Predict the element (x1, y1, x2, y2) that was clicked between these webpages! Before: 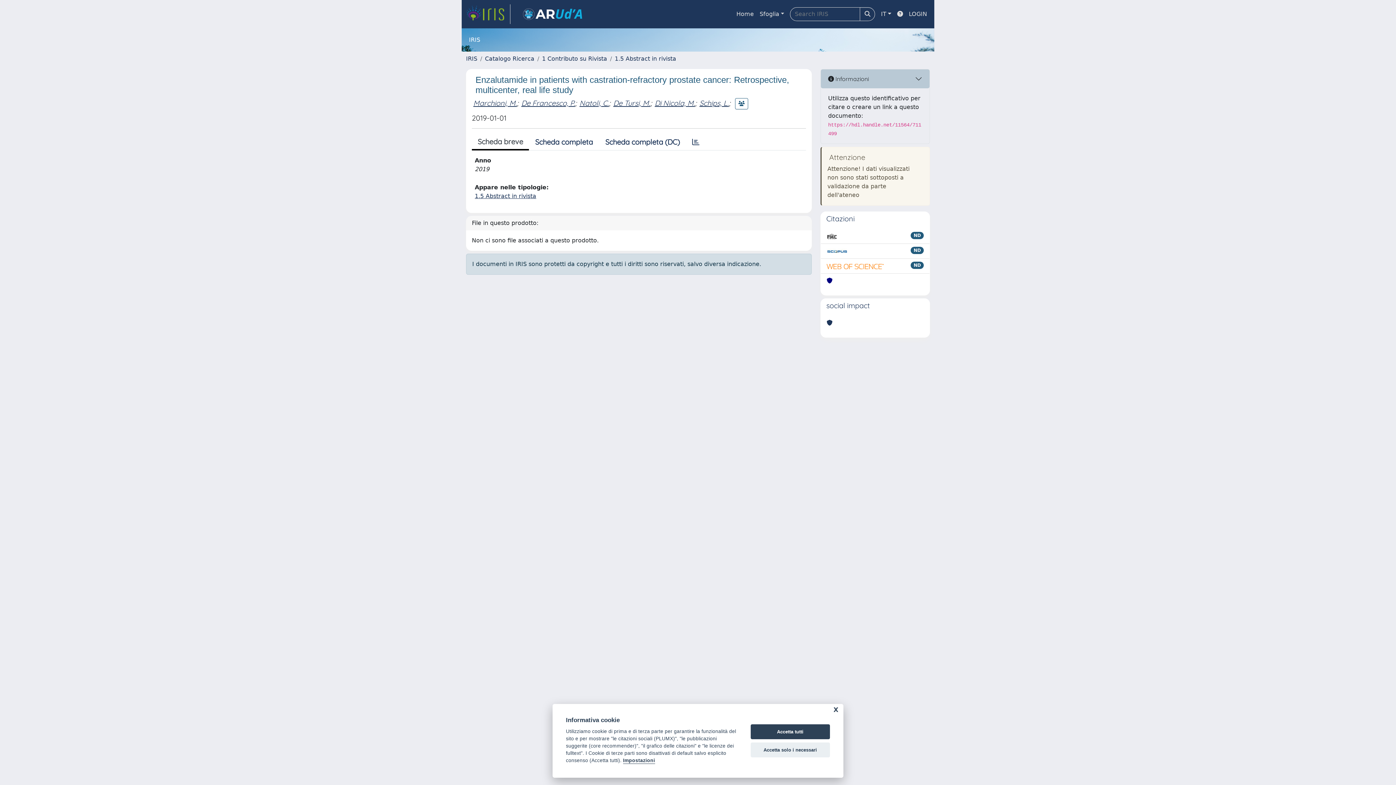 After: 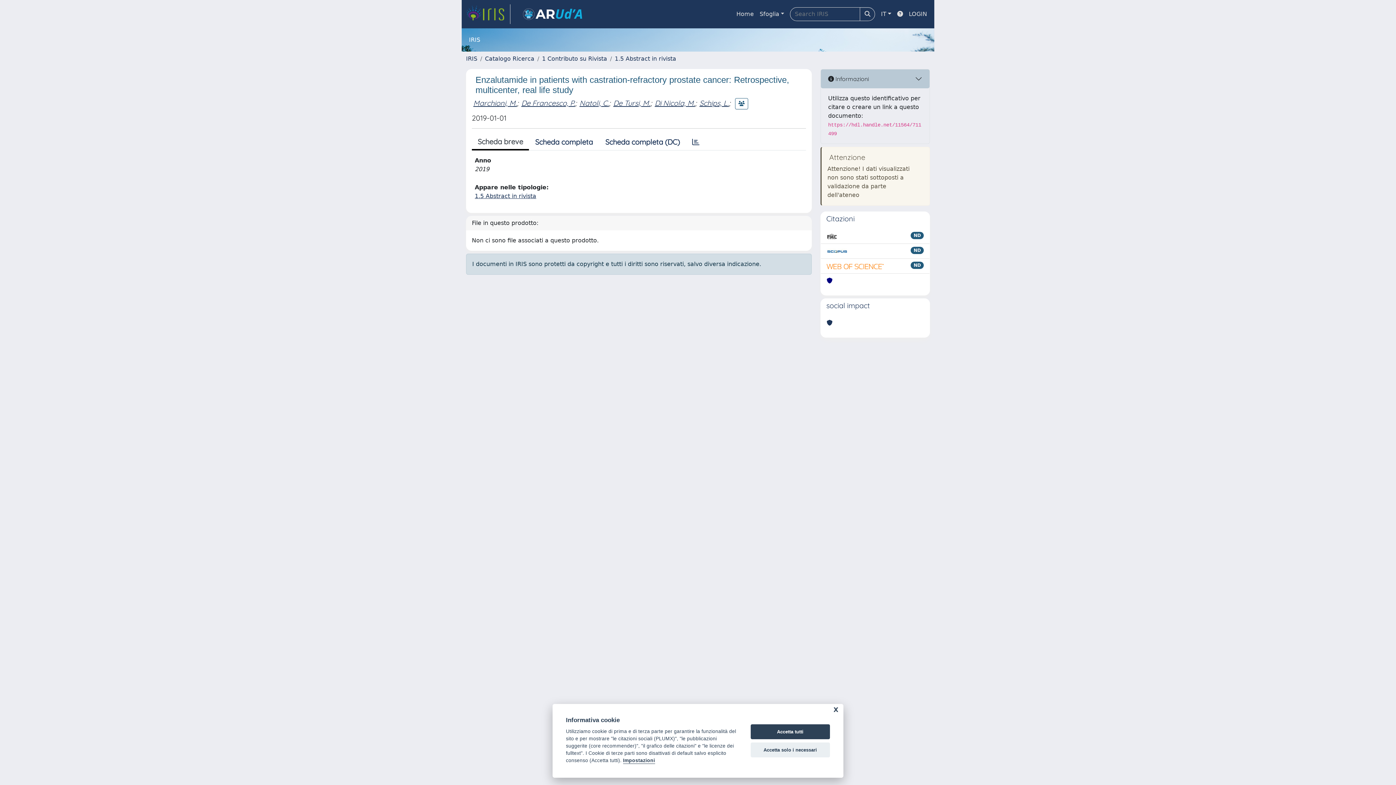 Action: bbox: (826, 232, 837, 240)